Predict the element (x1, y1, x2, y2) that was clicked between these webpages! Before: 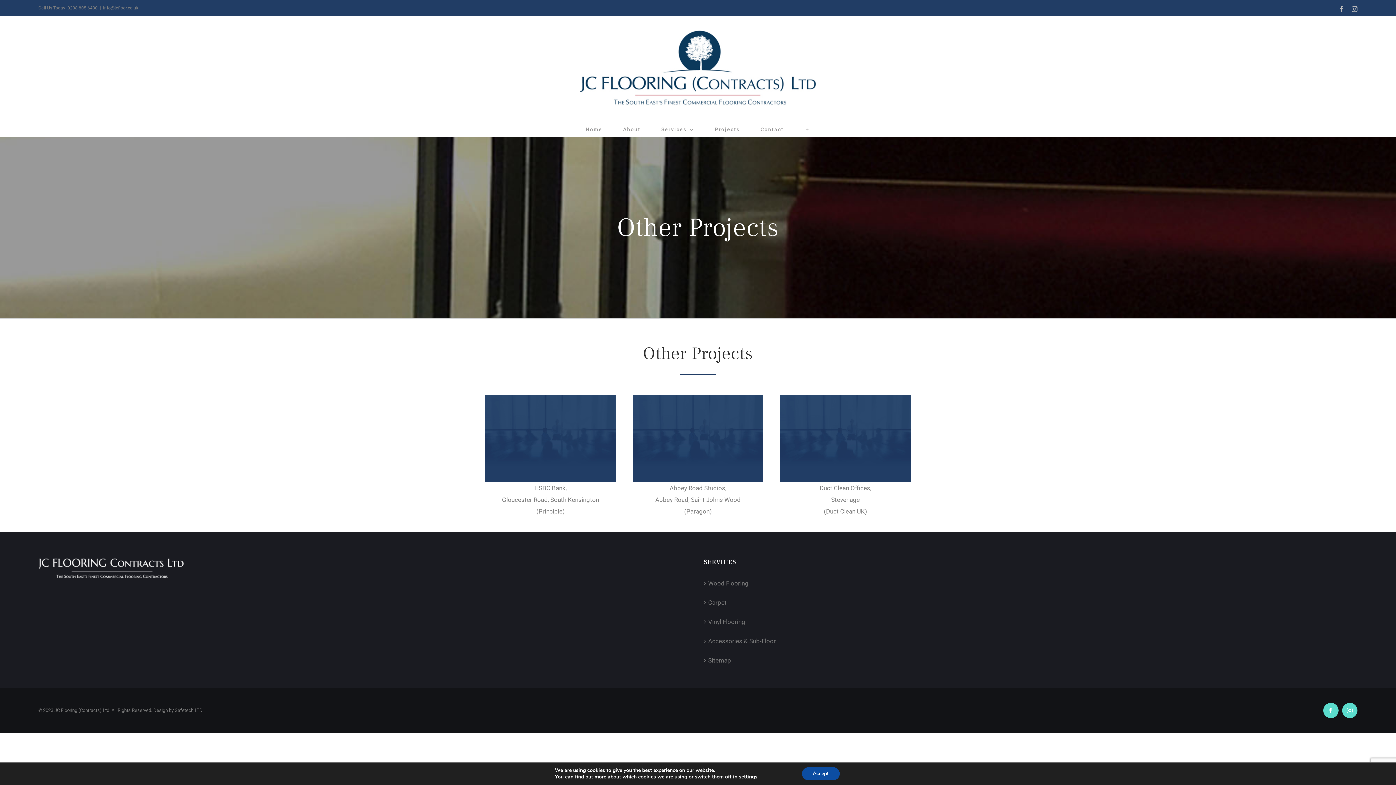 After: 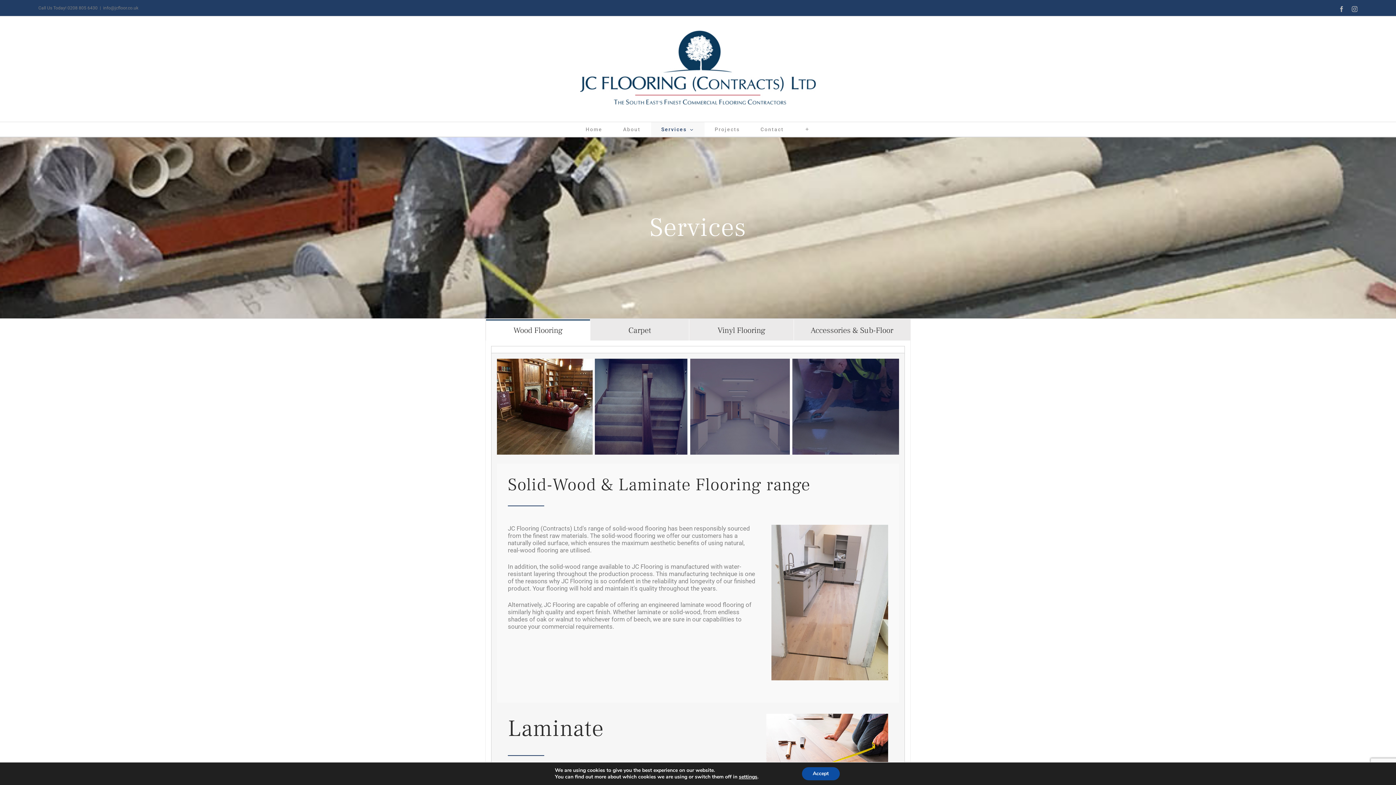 Action: bbox: (708, 577, 1021, 589) label: Wood Flooring